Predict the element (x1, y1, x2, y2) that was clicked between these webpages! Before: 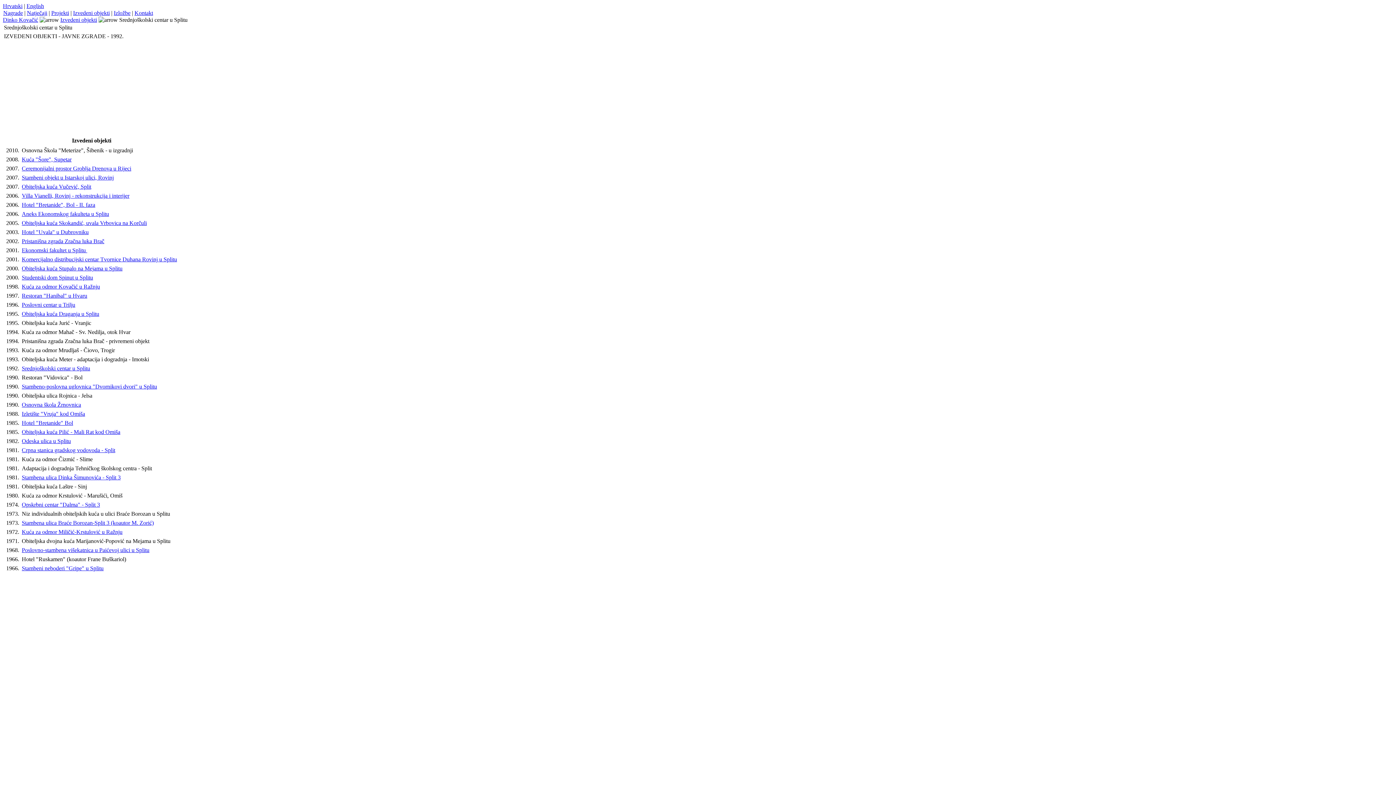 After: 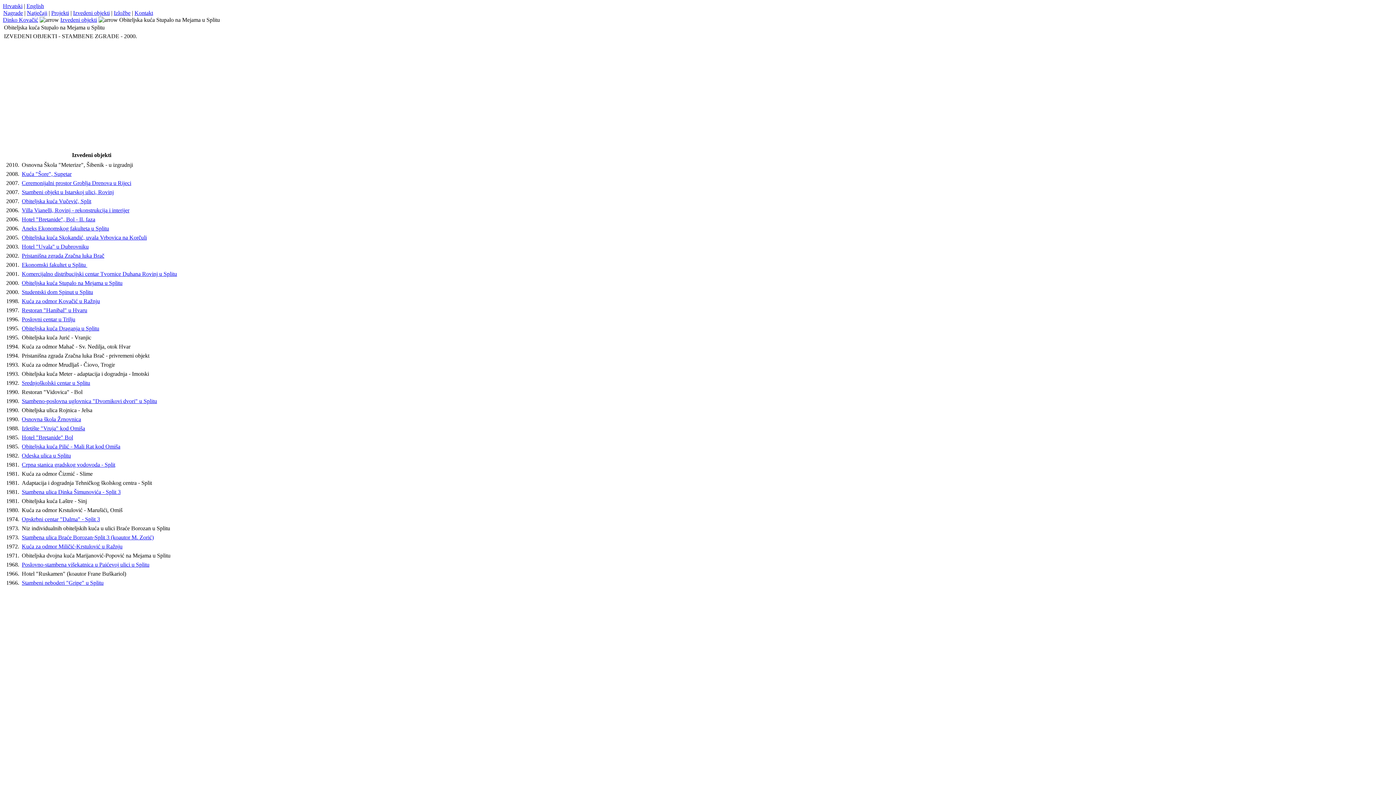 Action: label: Obiteljska kuća Stupalo na Mejama u Splitu bbox: (21, 265, 122, 271)